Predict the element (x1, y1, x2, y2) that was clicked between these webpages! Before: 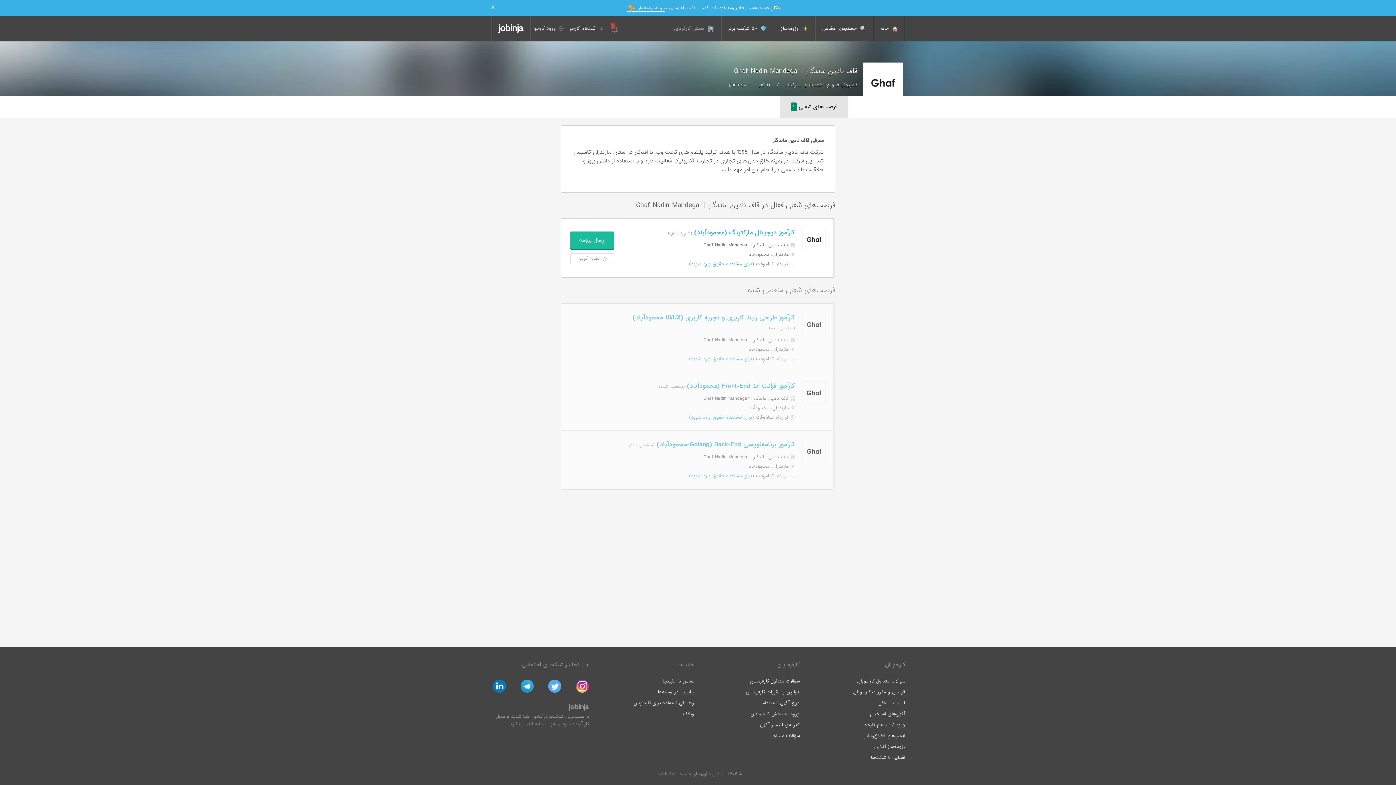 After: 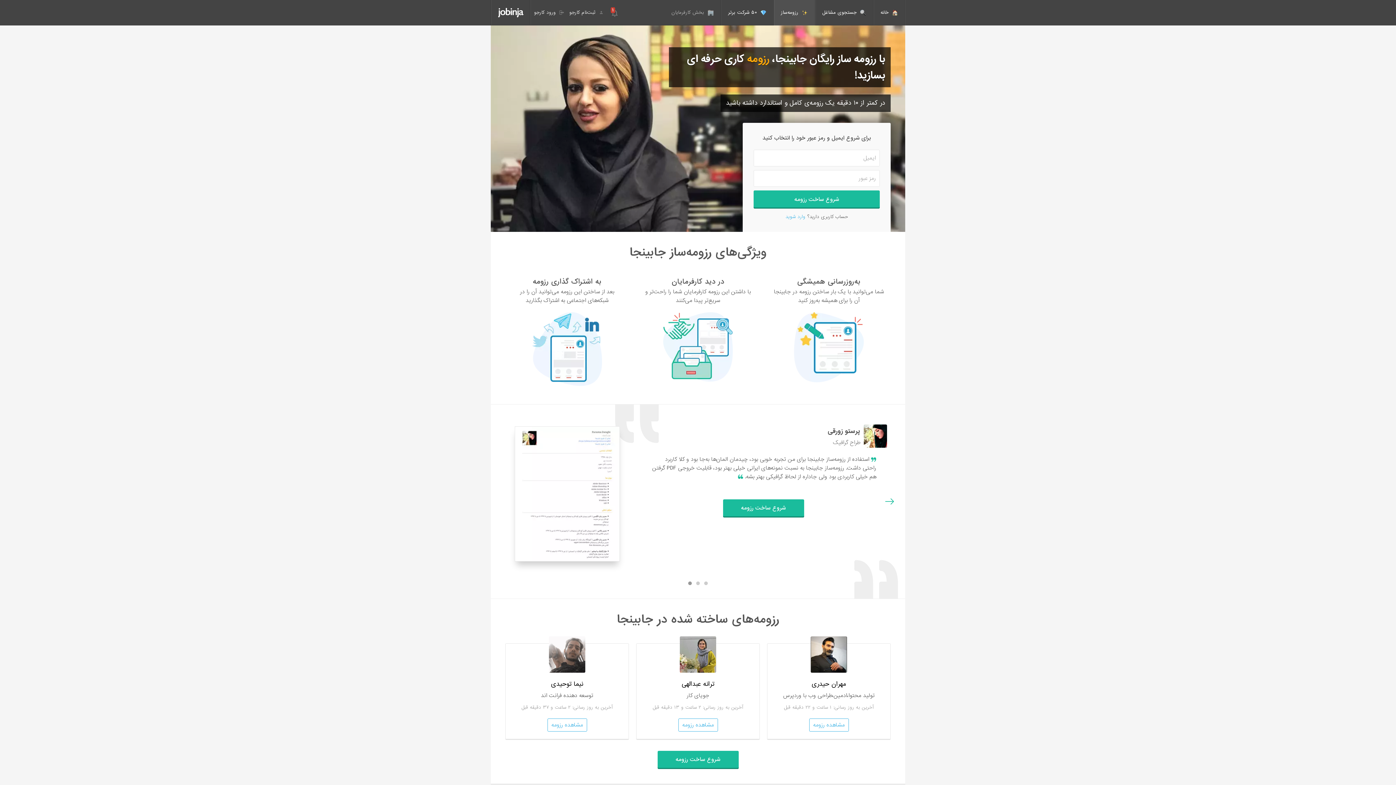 Action: bbox: (773, 16, 815, 41) label:  رزومه‌ساز